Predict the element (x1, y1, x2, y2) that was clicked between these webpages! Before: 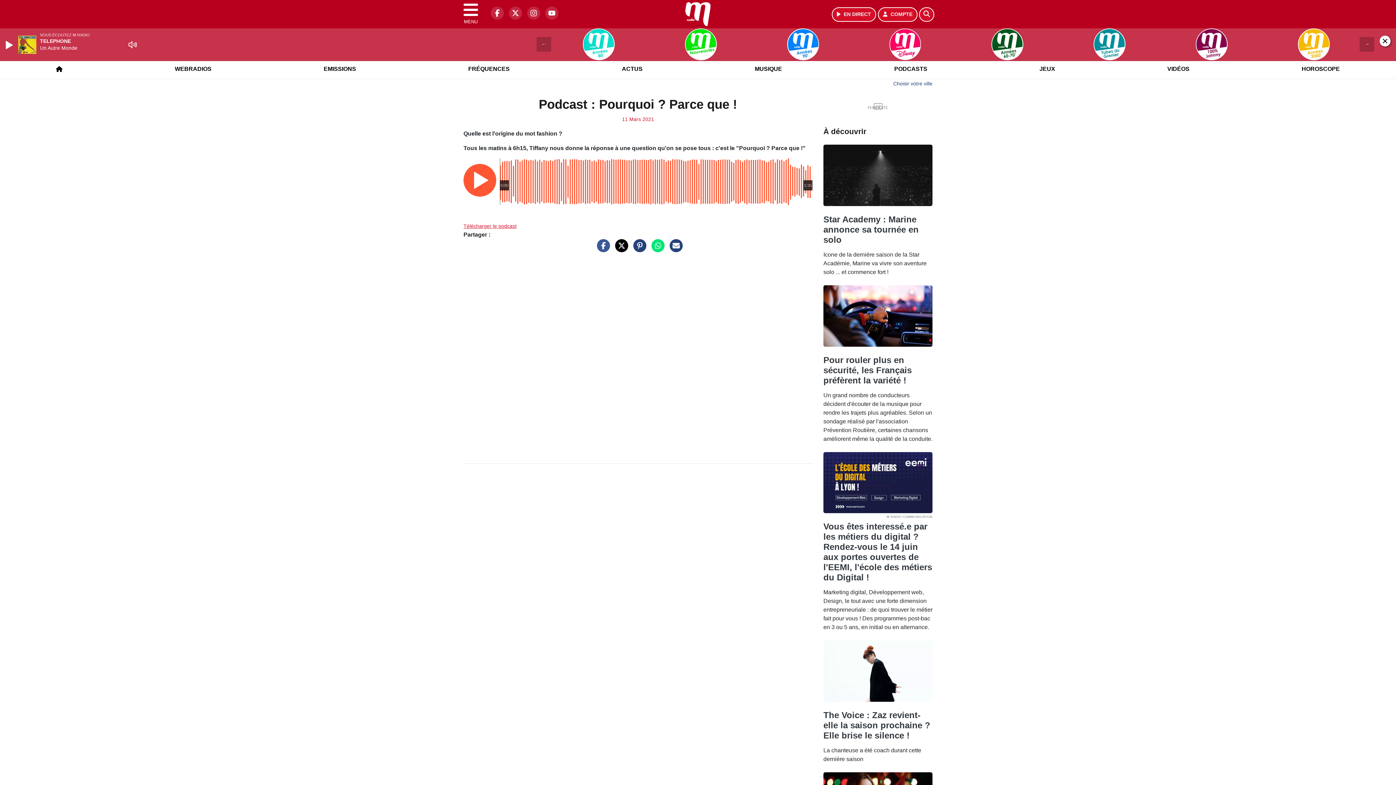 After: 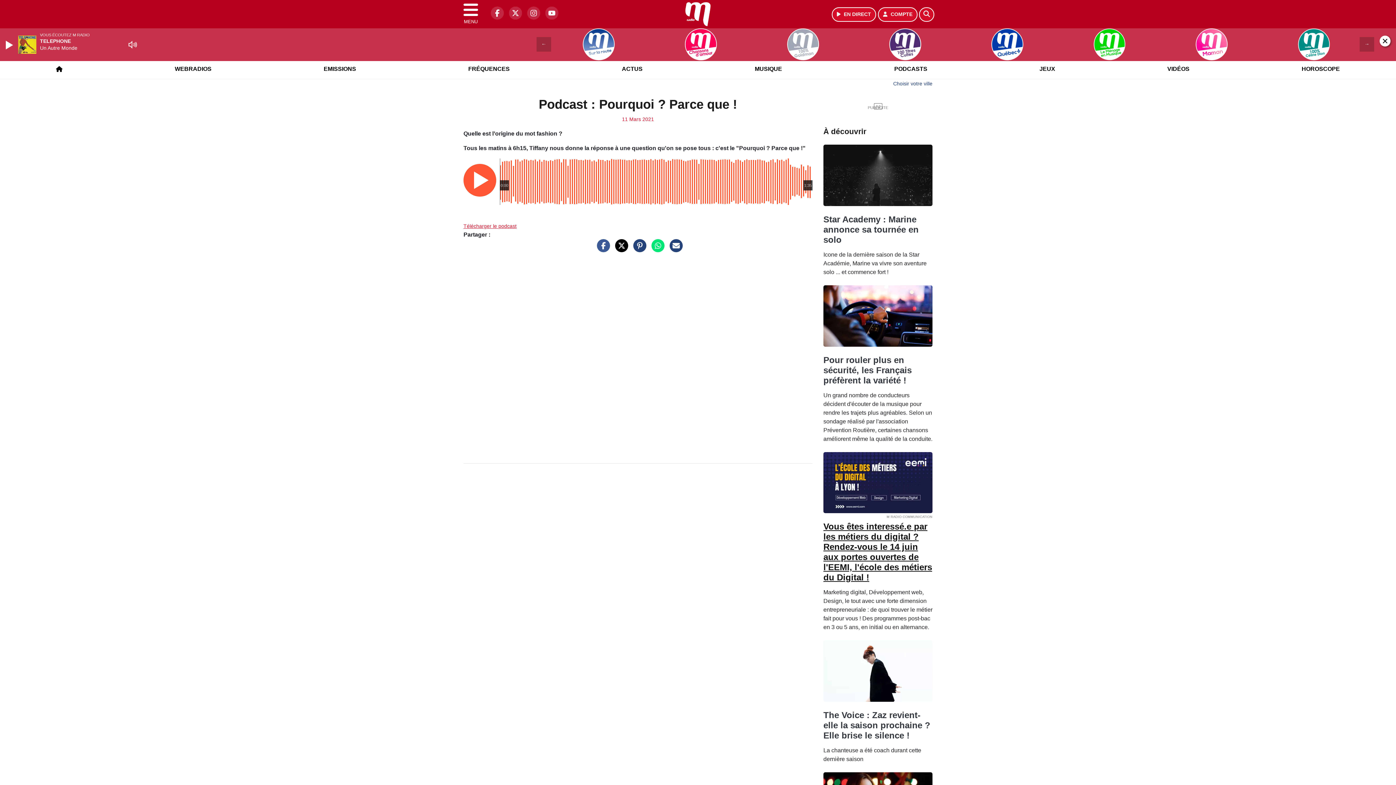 Action: bbox: (823, 556, 932, 616) label: Vous êtes interessé.e par les métiers du digital ? Rendez-vous le 14 juin aux portes ouvertes de l'EEMI, l'école des métiers du Digital !